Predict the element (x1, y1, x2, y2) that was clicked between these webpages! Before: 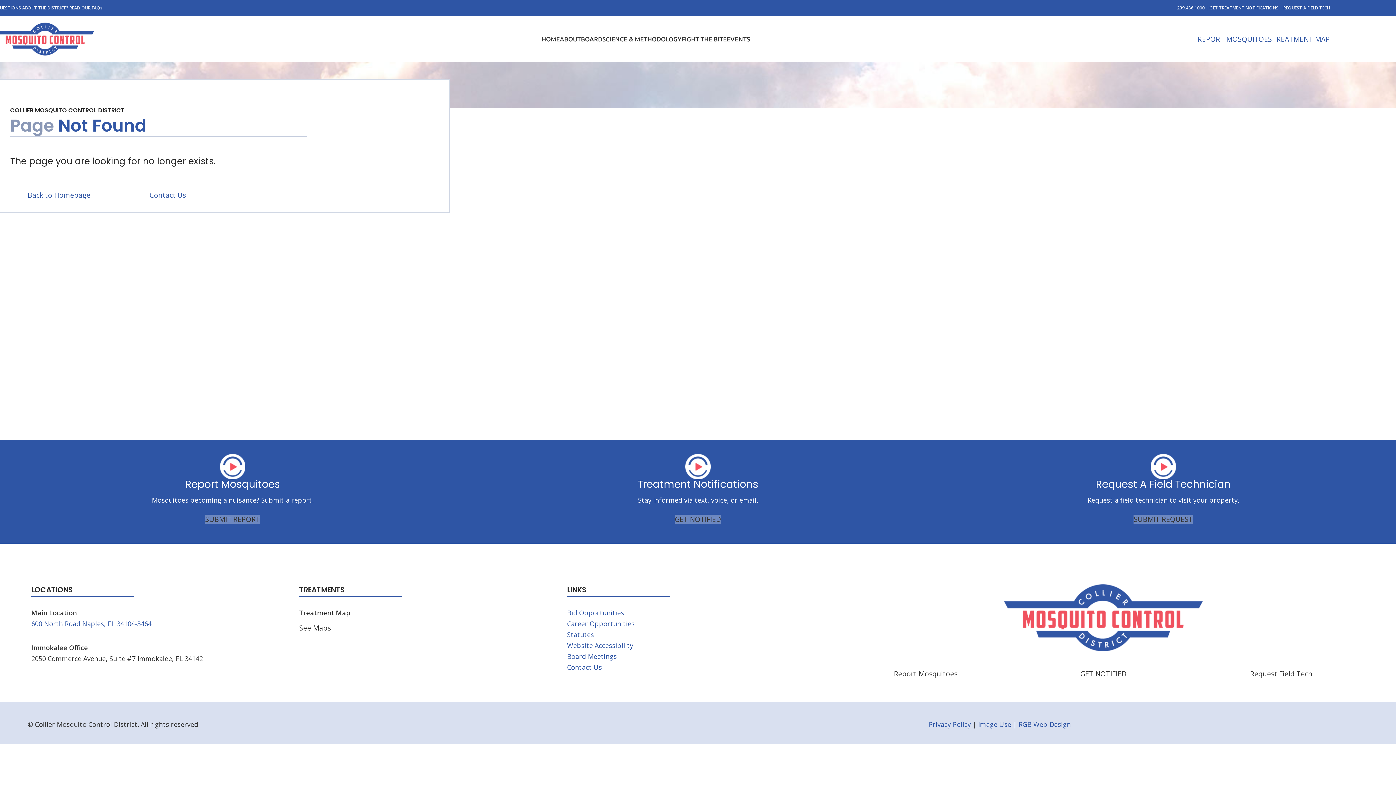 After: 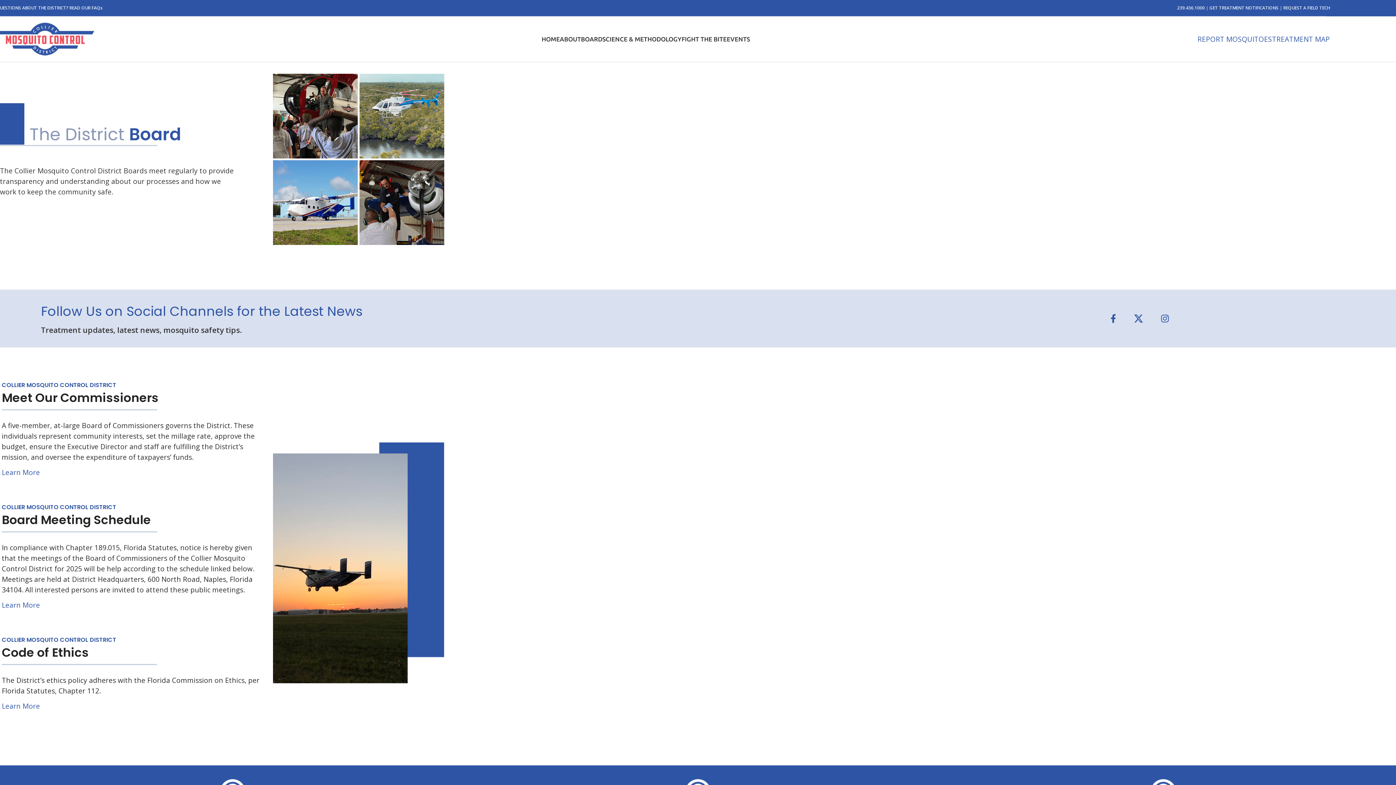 Action: bbox: (581, 31, 602, 46) label: BOARD